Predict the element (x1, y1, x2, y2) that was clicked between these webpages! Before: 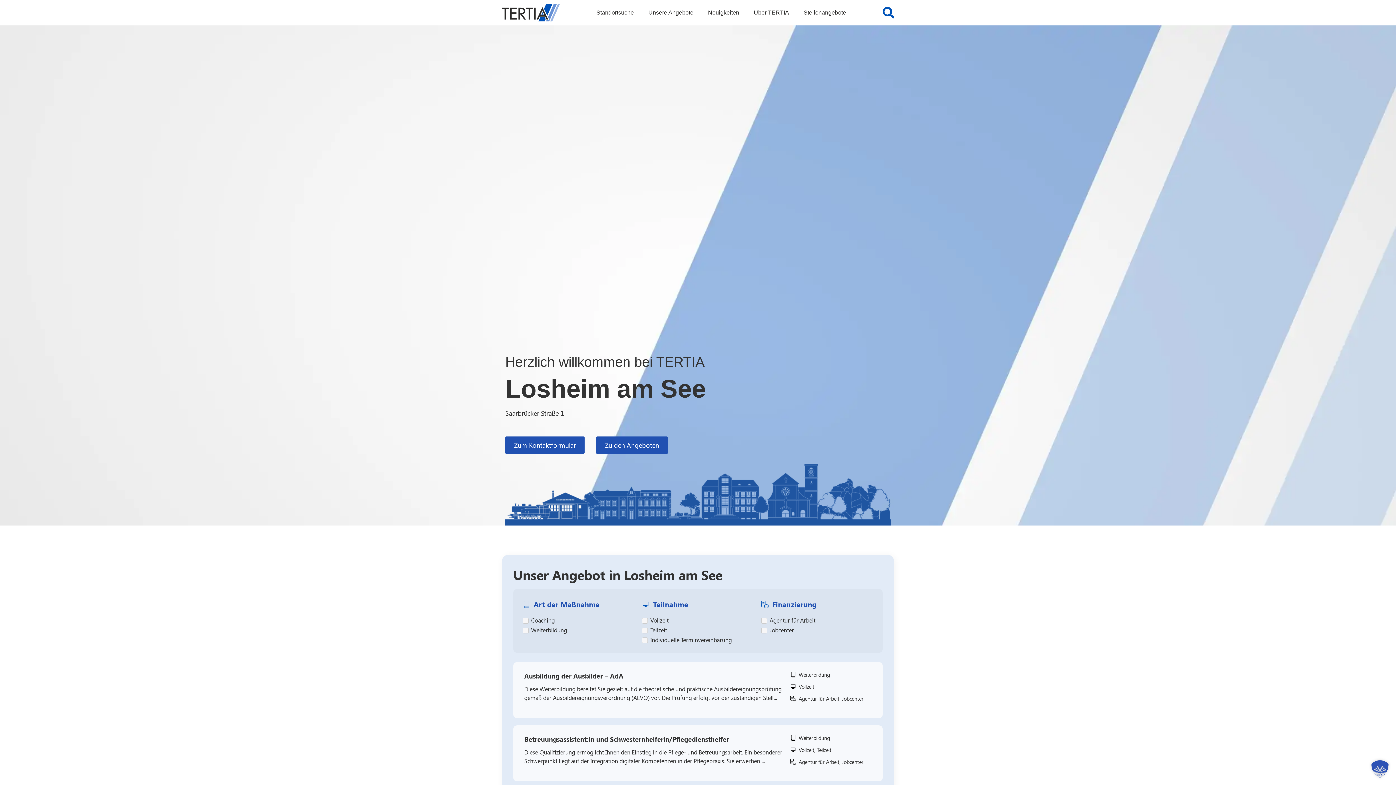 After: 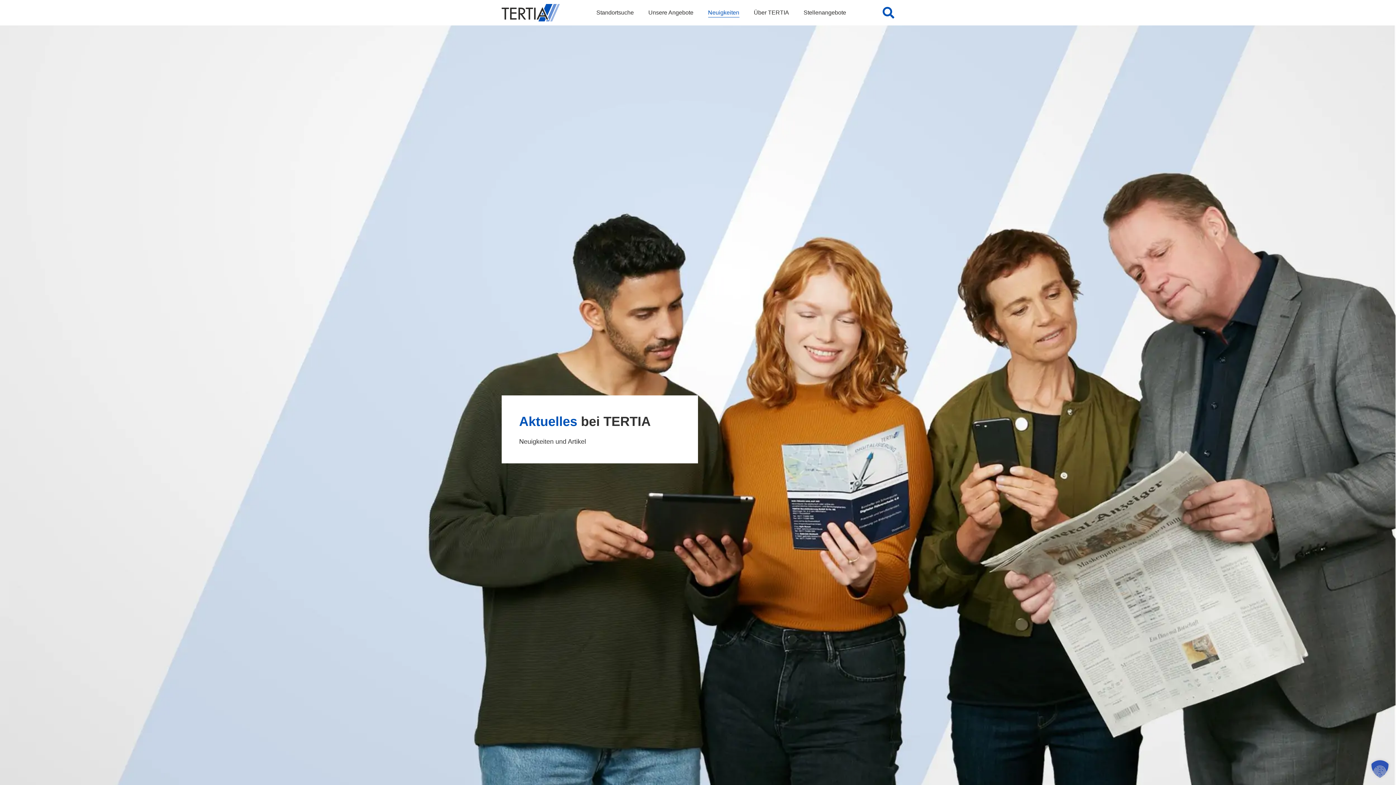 Action: label: Neuigkeiten bbox: (708, 7, 739, 17)